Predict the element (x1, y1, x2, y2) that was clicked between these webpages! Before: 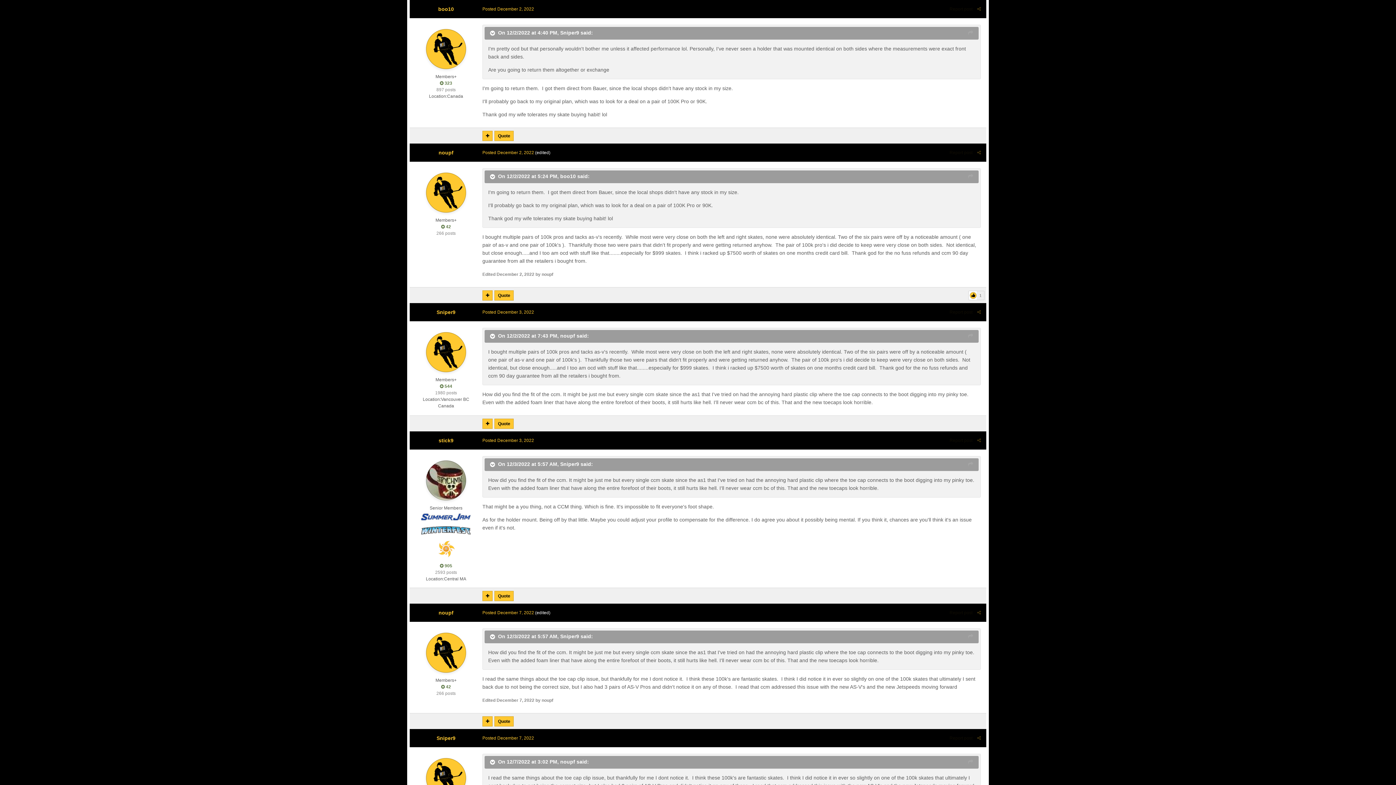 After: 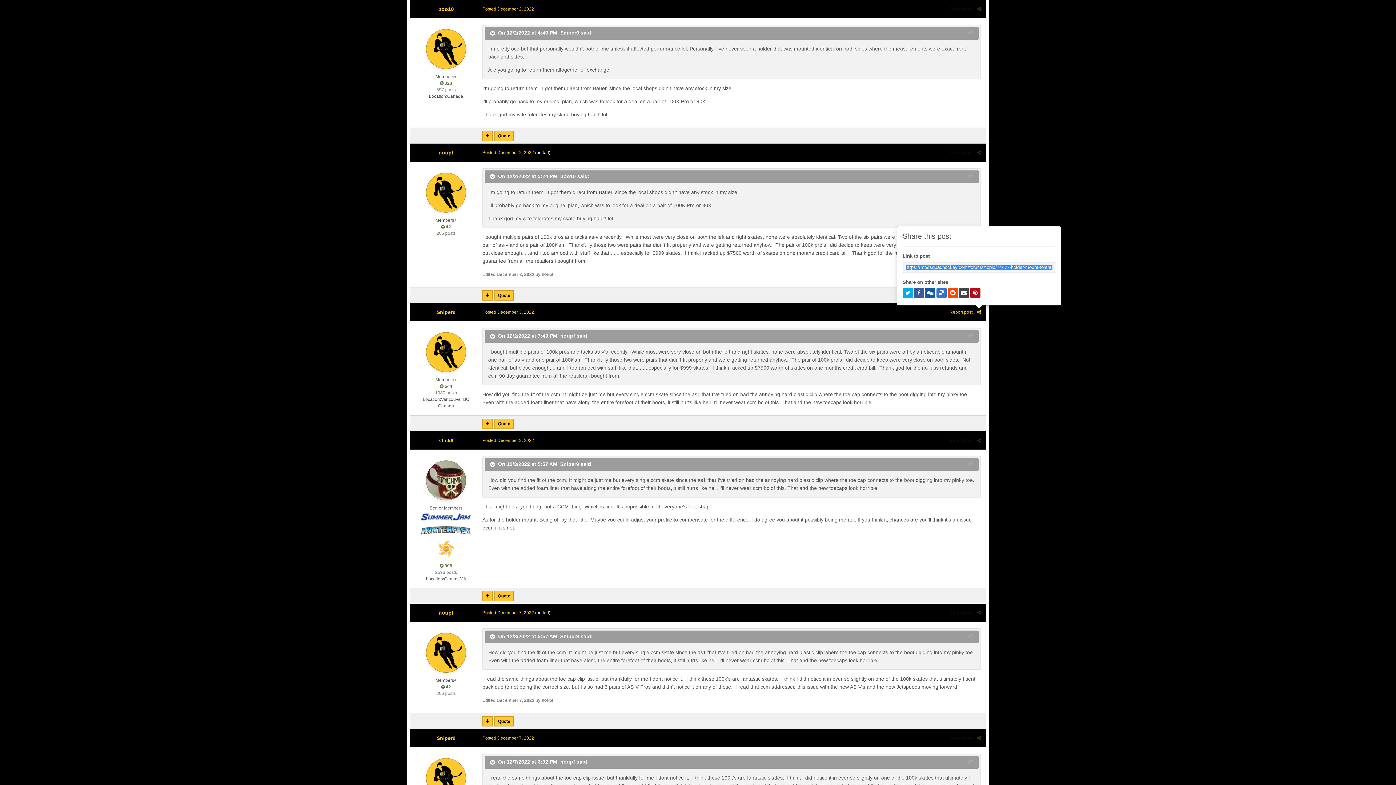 Action: bbox: (977, 309, 981, 314)